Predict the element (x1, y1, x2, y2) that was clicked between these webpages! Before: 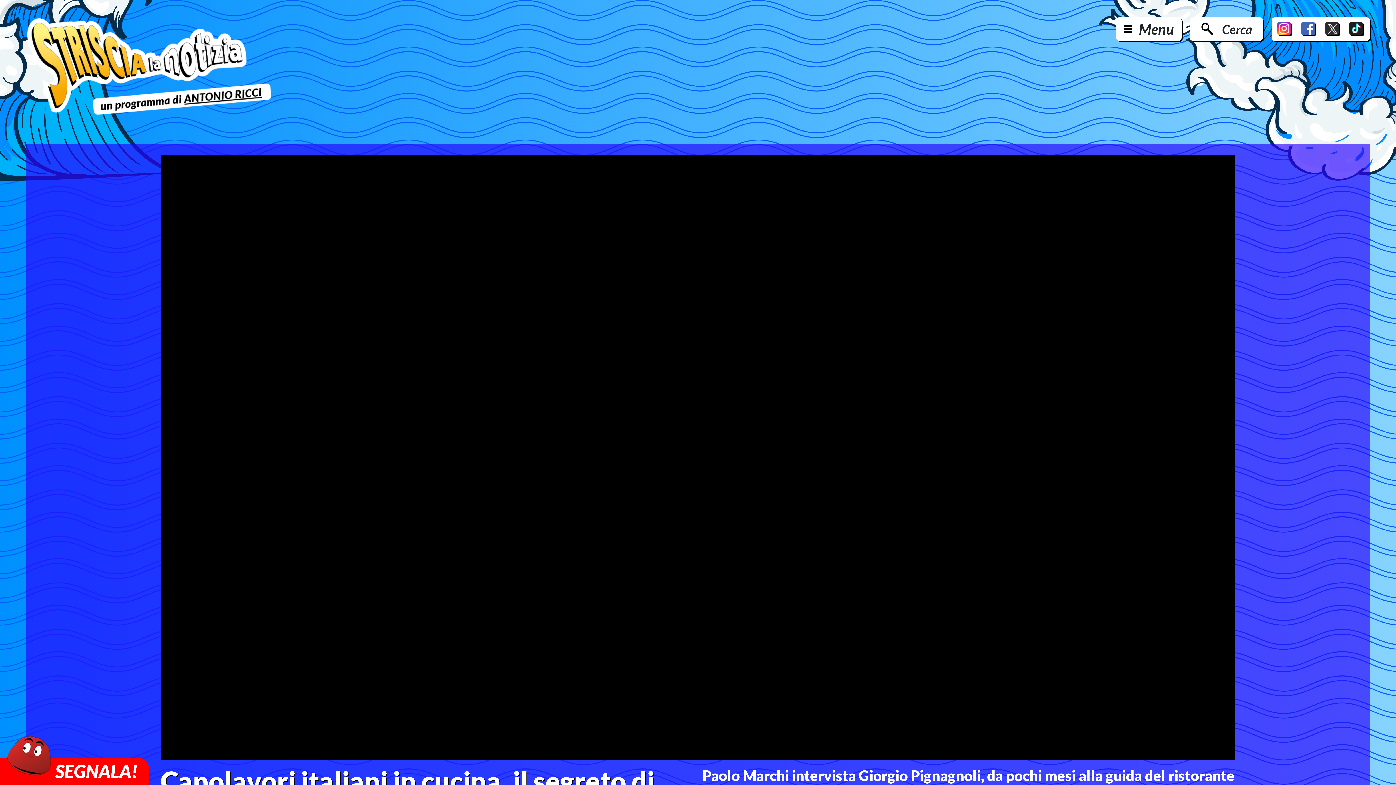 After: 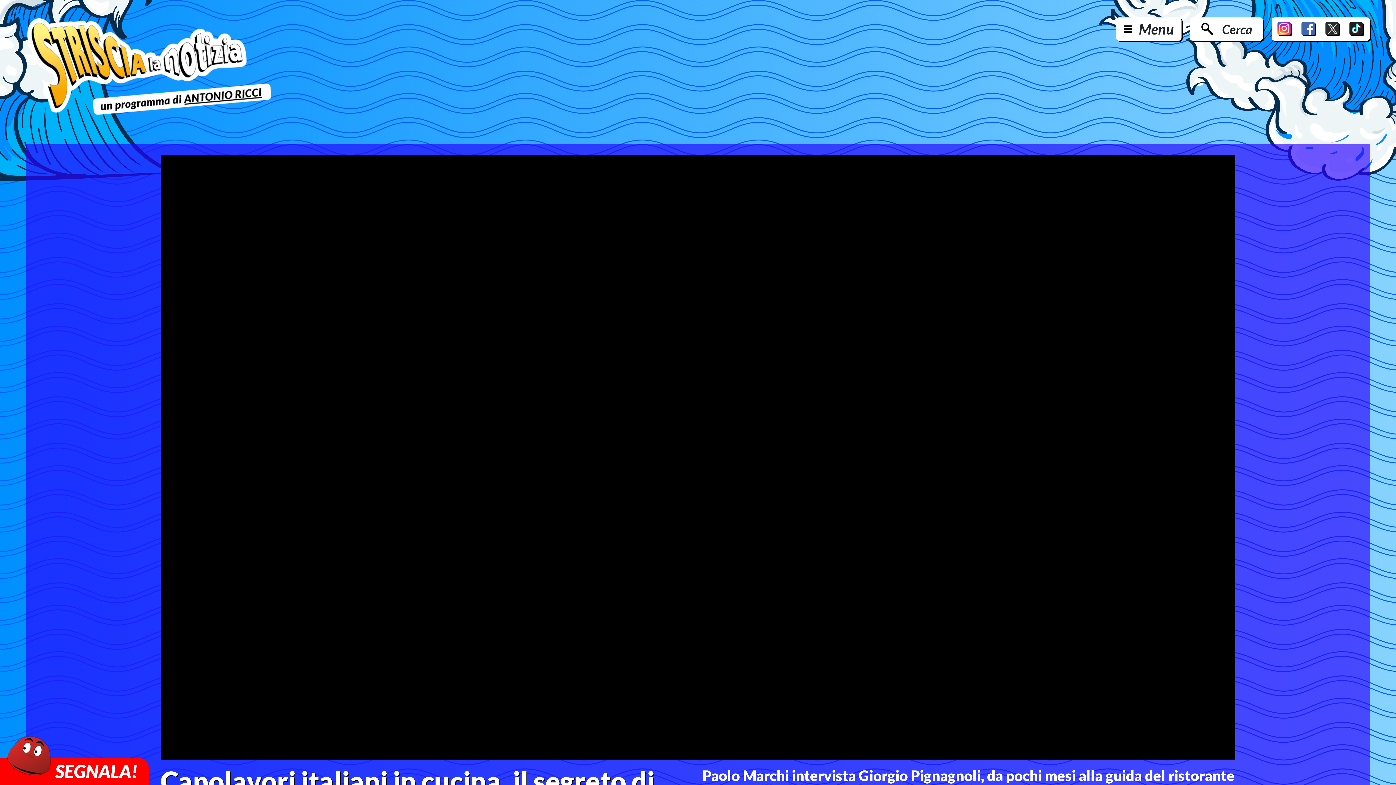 Action: bbox: (1301, 21, 1316, 36)